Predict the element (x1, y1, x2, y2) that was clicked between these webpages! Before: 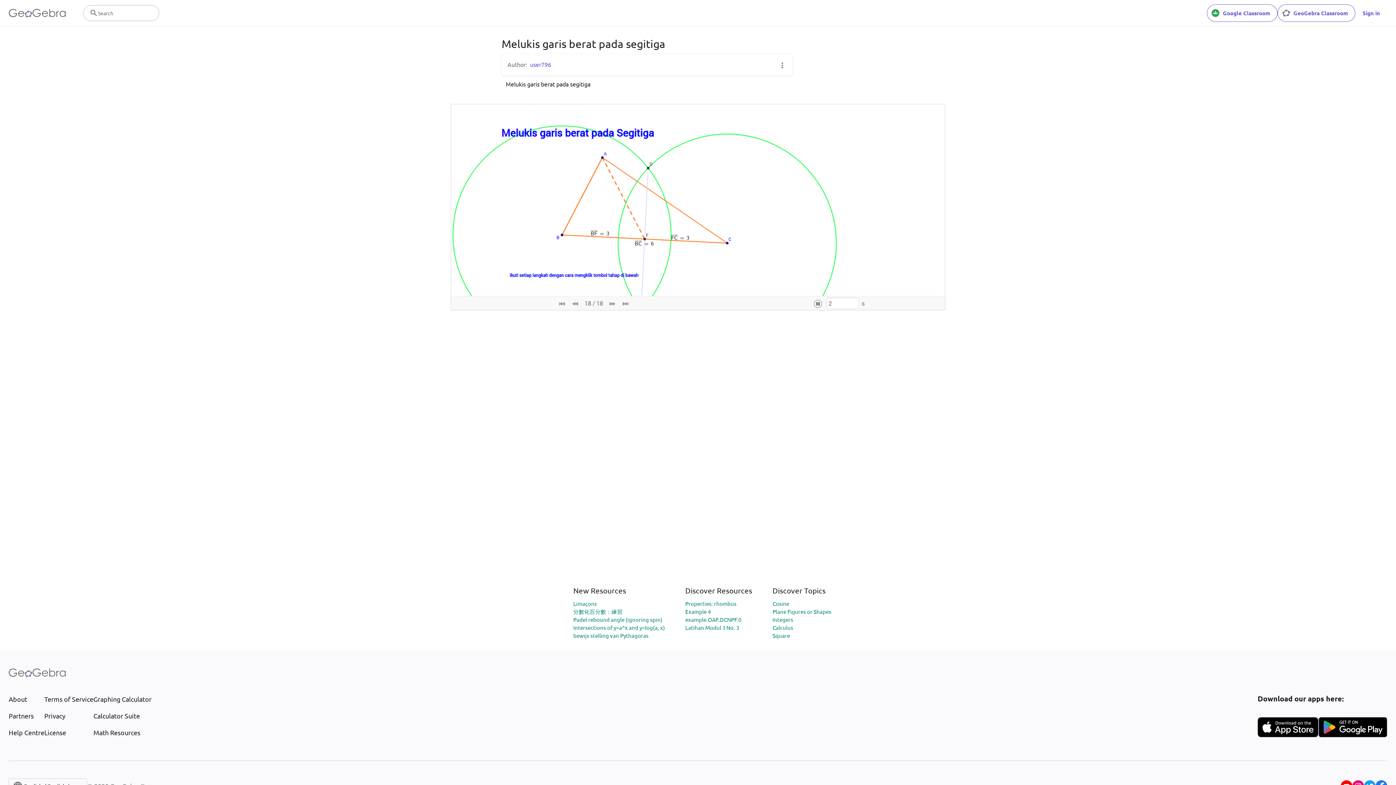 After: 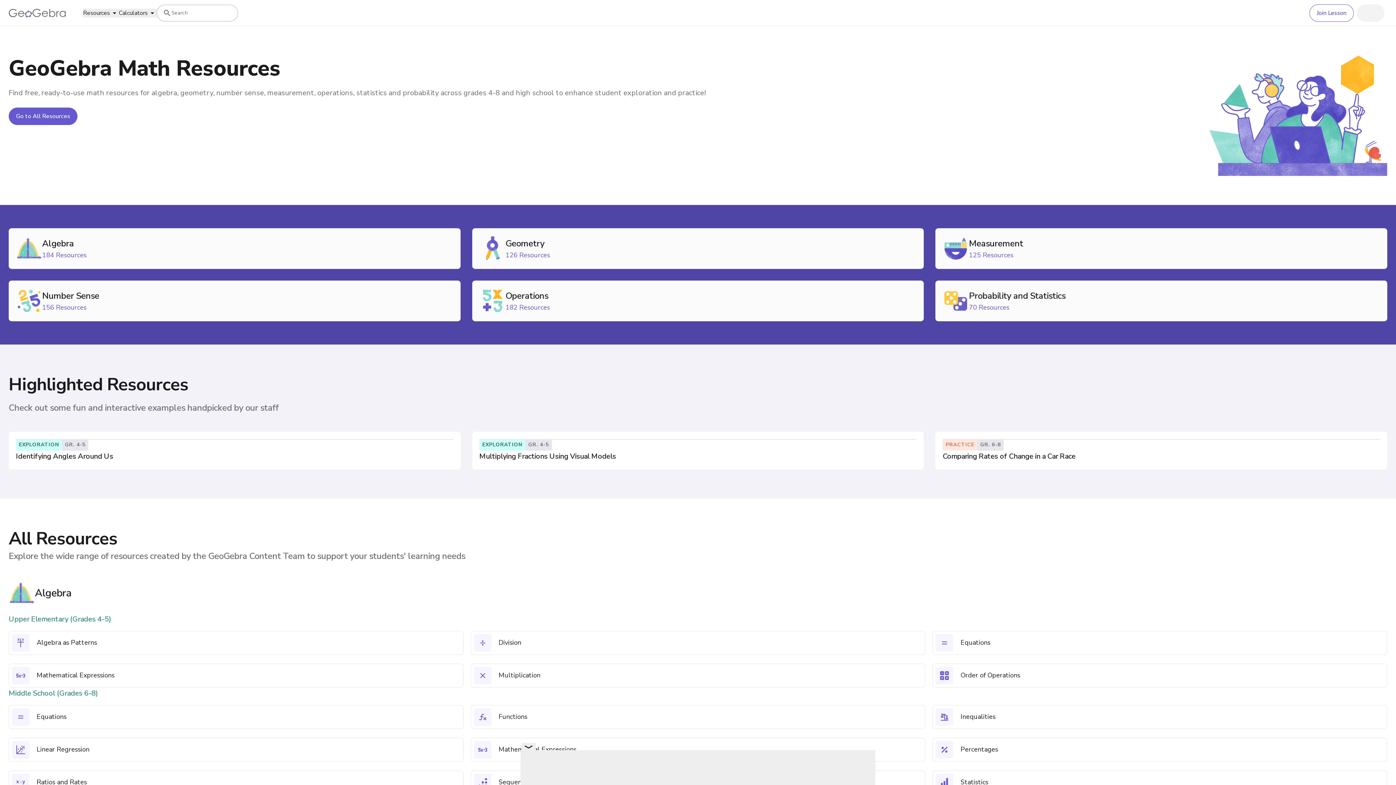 Action: bbox: (93, 728, 151, 737) label: Math Resources